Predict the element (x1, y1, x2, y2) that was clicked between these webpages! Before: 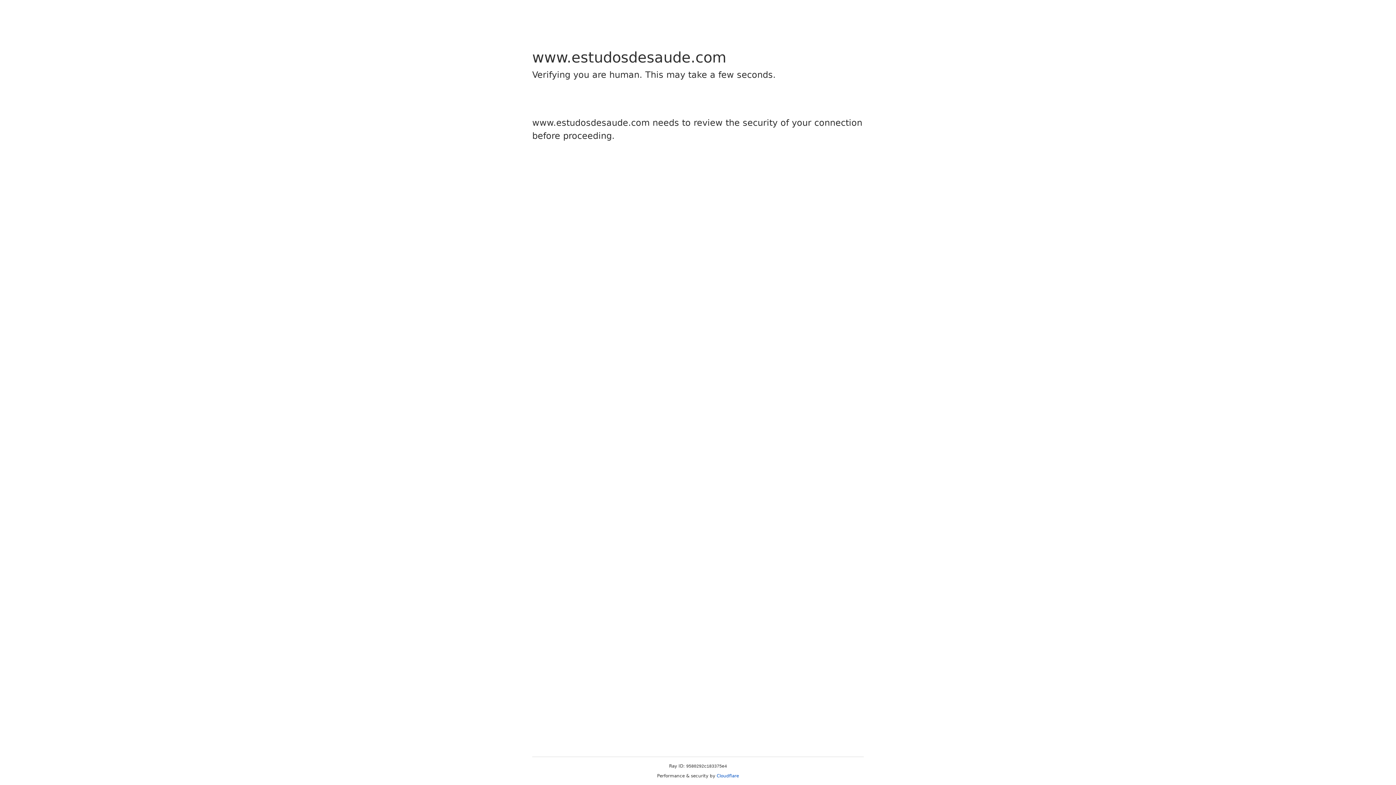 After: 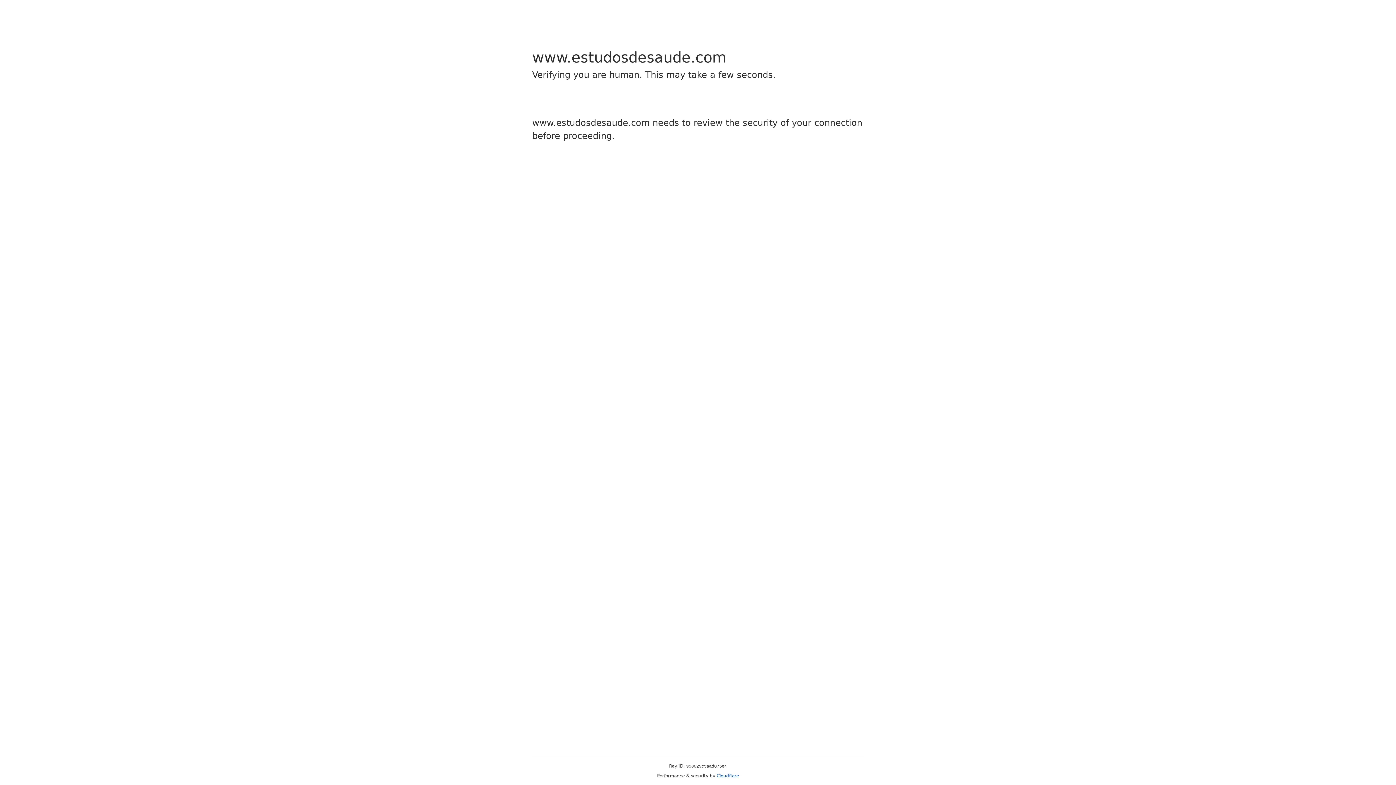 Action: bbox: (716, 773, 739, 778) label: Cloudflare